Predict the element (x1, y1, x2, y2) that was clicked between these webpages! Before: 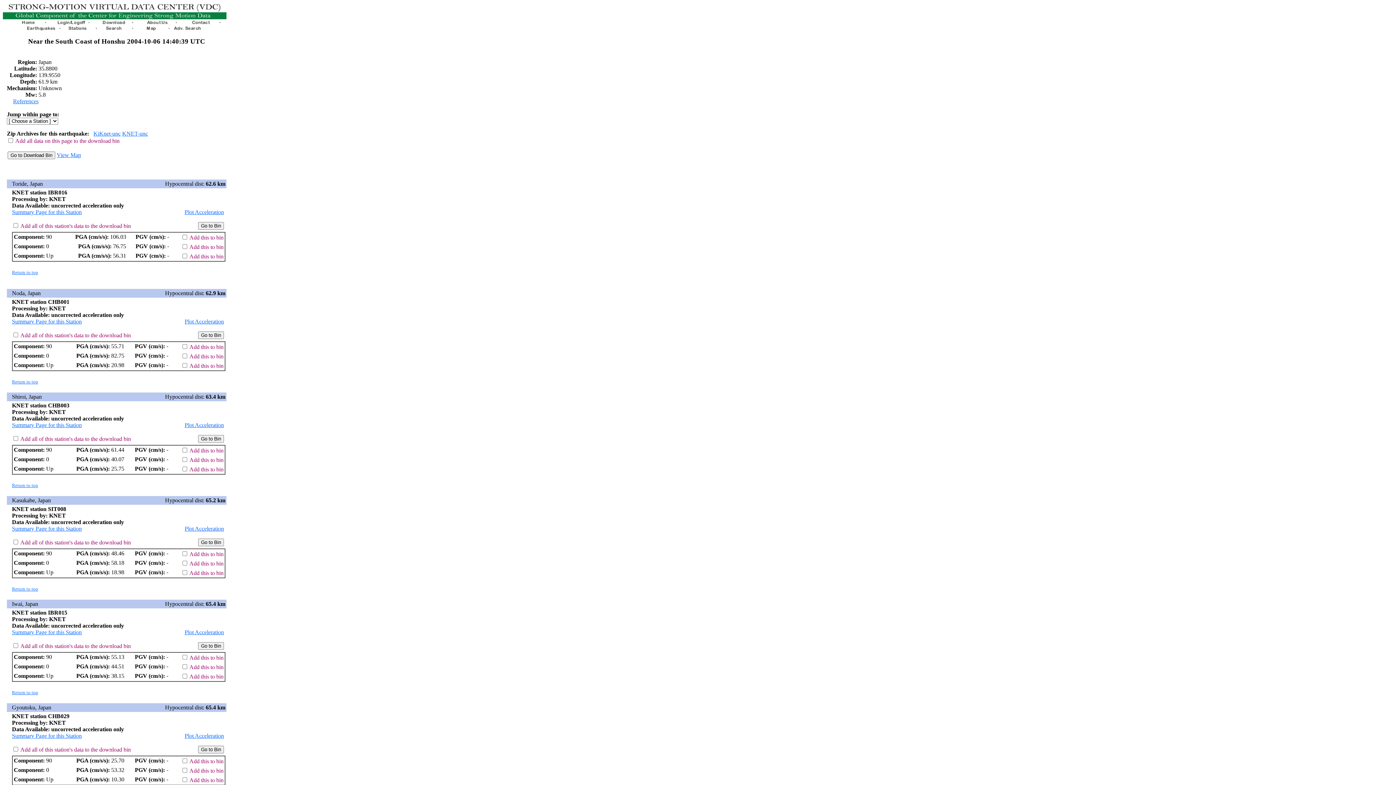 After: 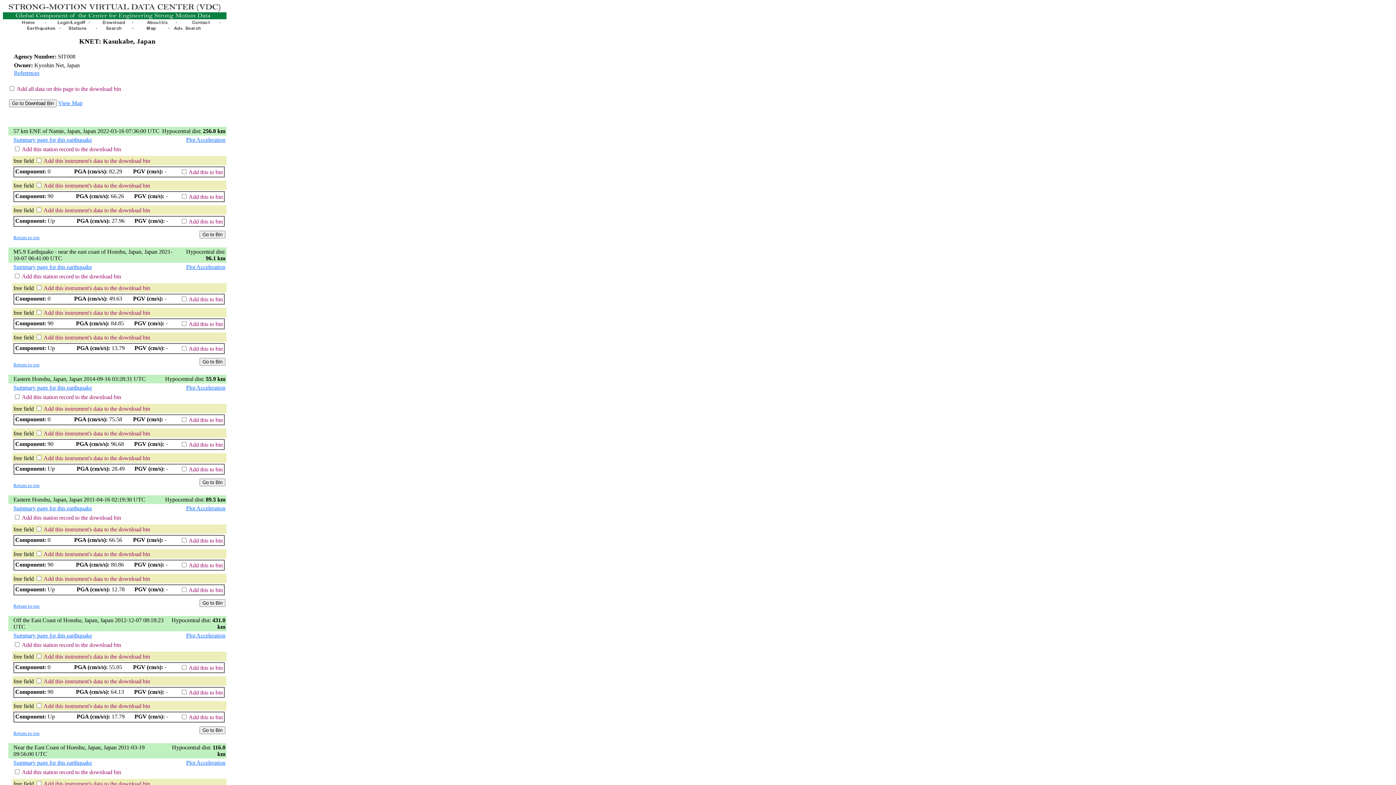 Action: label: Summary Page for this Station bbox: (12, 525, 81, 532)